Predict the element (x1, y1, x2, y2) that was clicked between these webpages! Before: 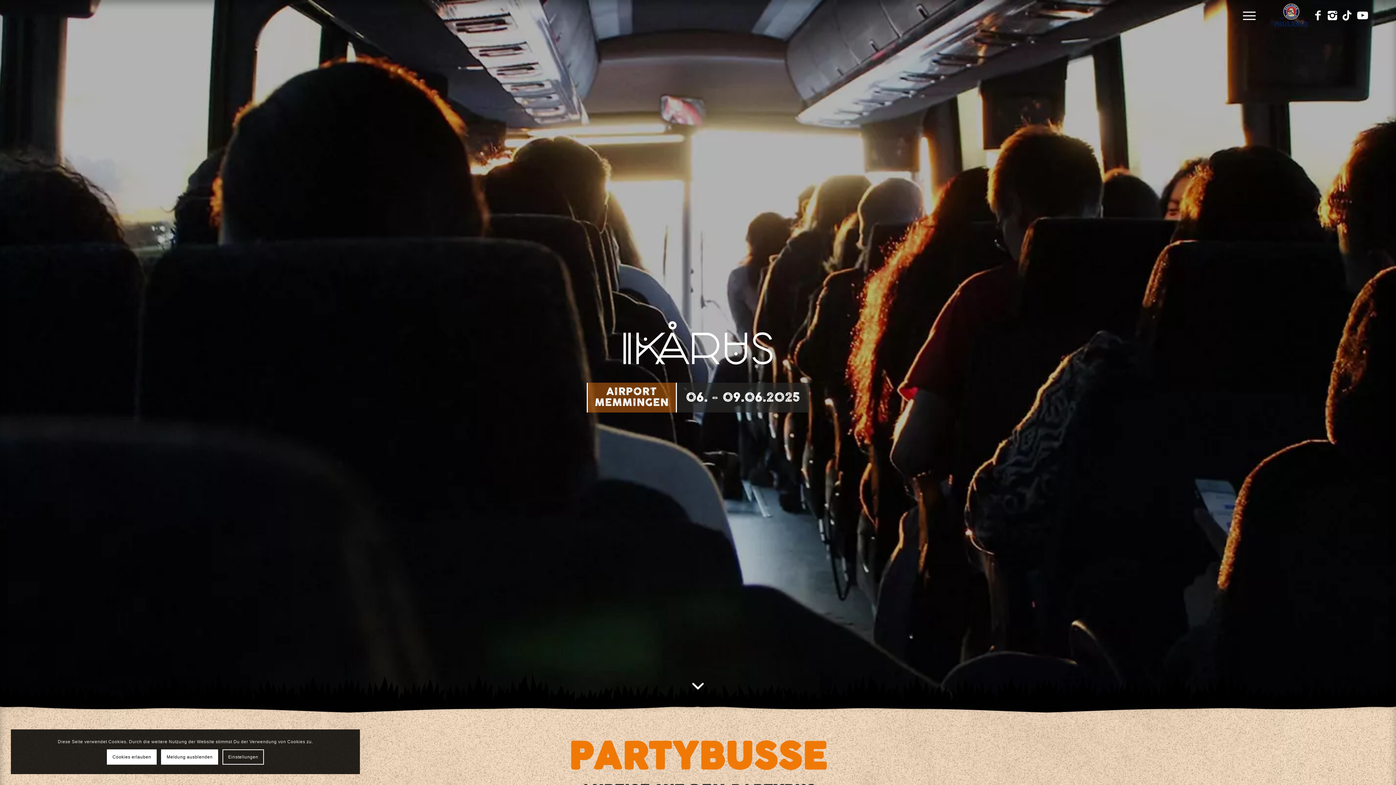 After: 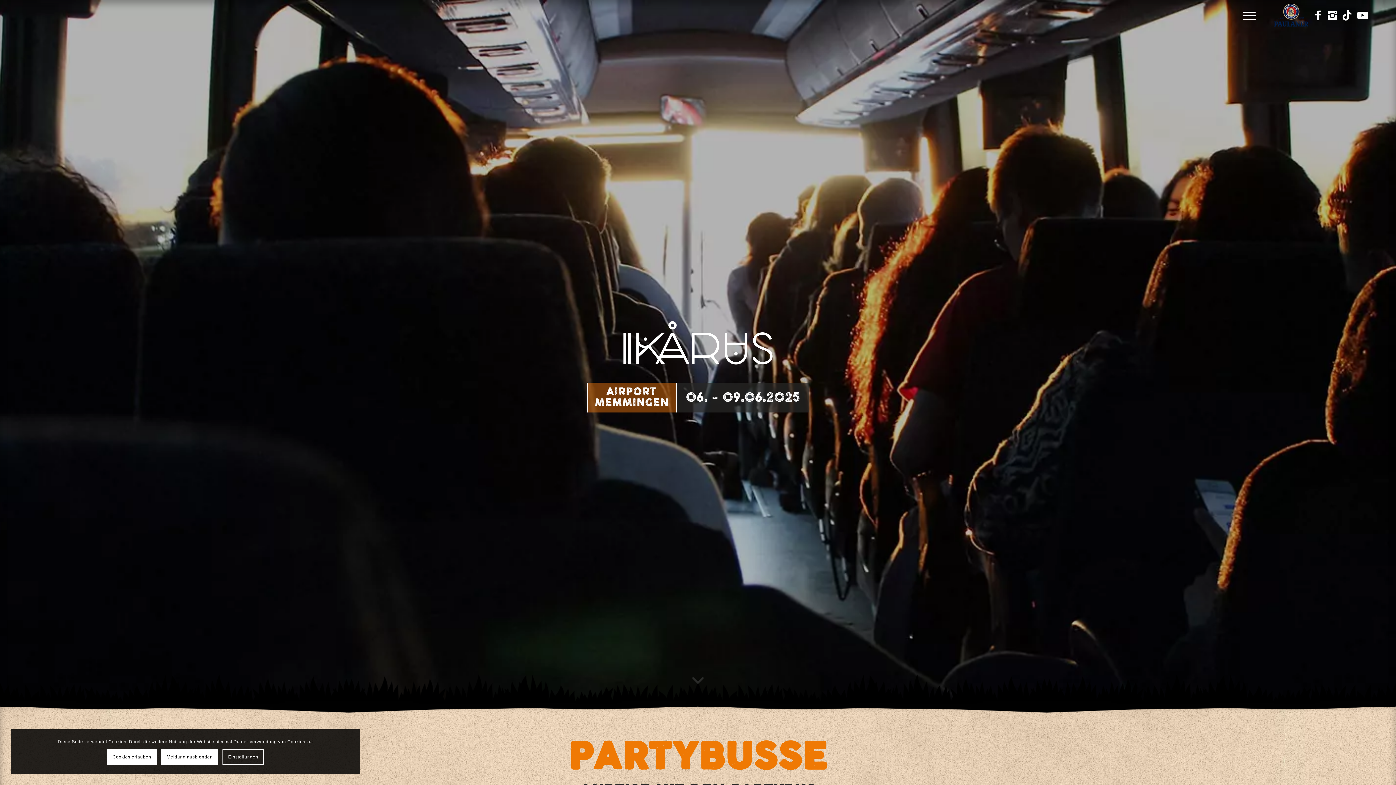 Action: label: Link zu Facebook bbox: (1312, 10, 1323, 21)